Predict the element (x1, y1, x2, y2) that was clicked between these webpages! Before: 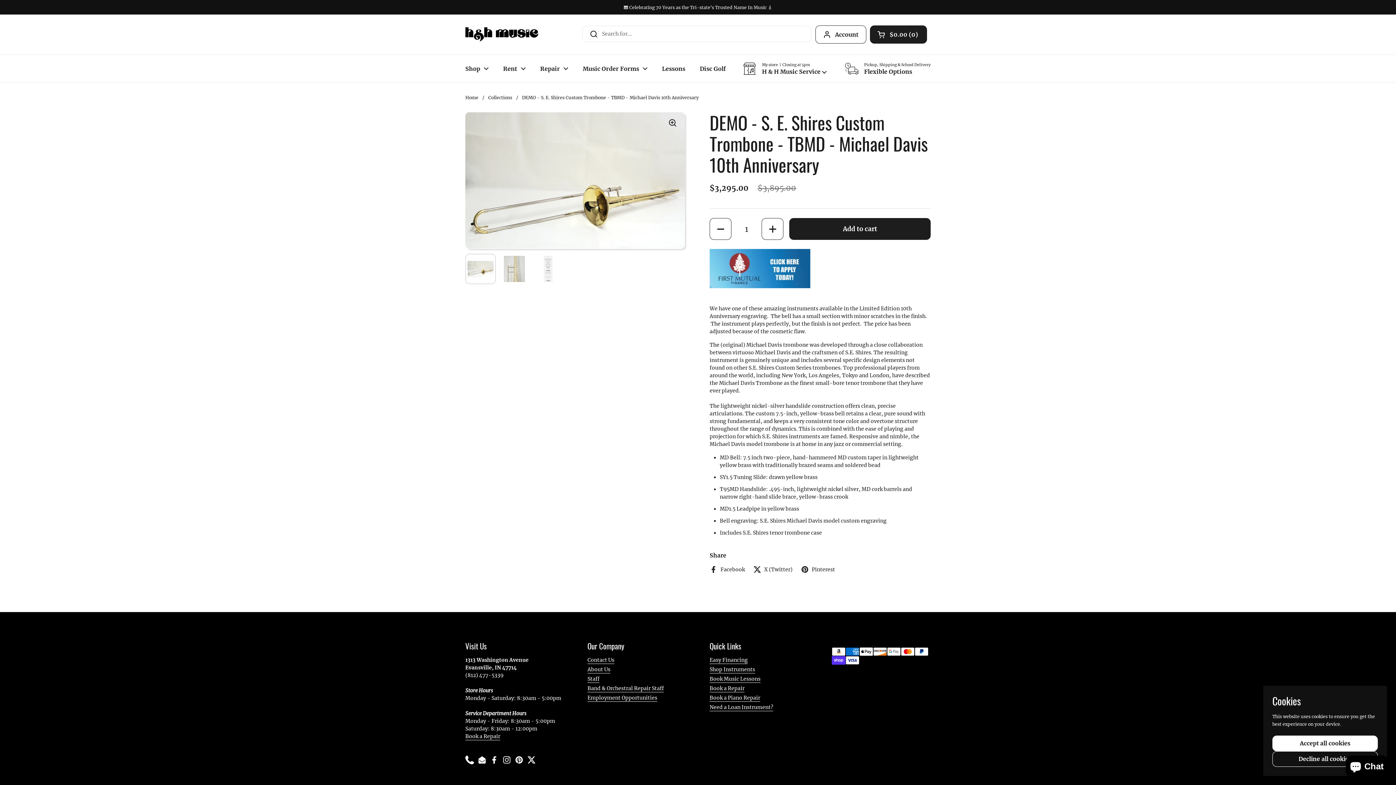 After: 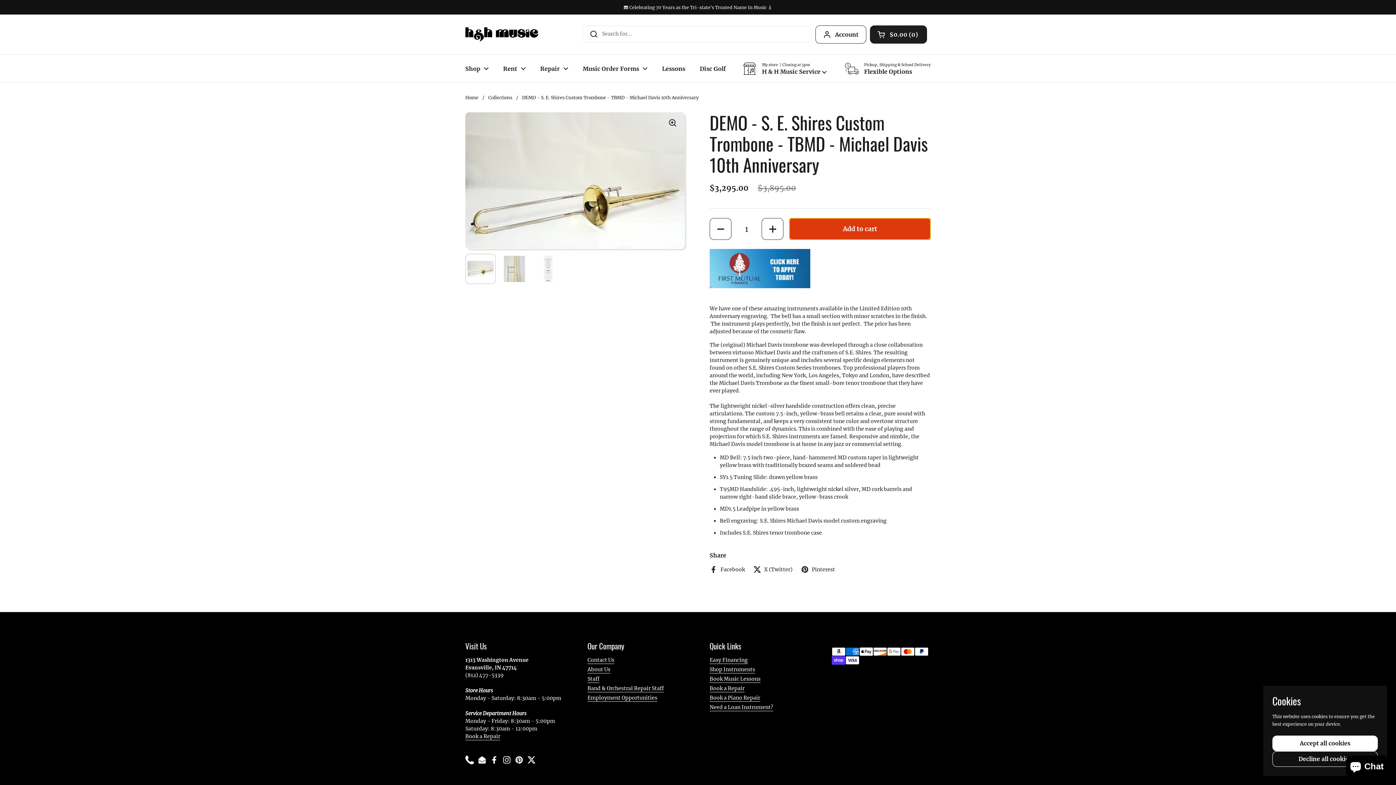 Action: bbox: (789, 218, 930, 240) label: Add to cart